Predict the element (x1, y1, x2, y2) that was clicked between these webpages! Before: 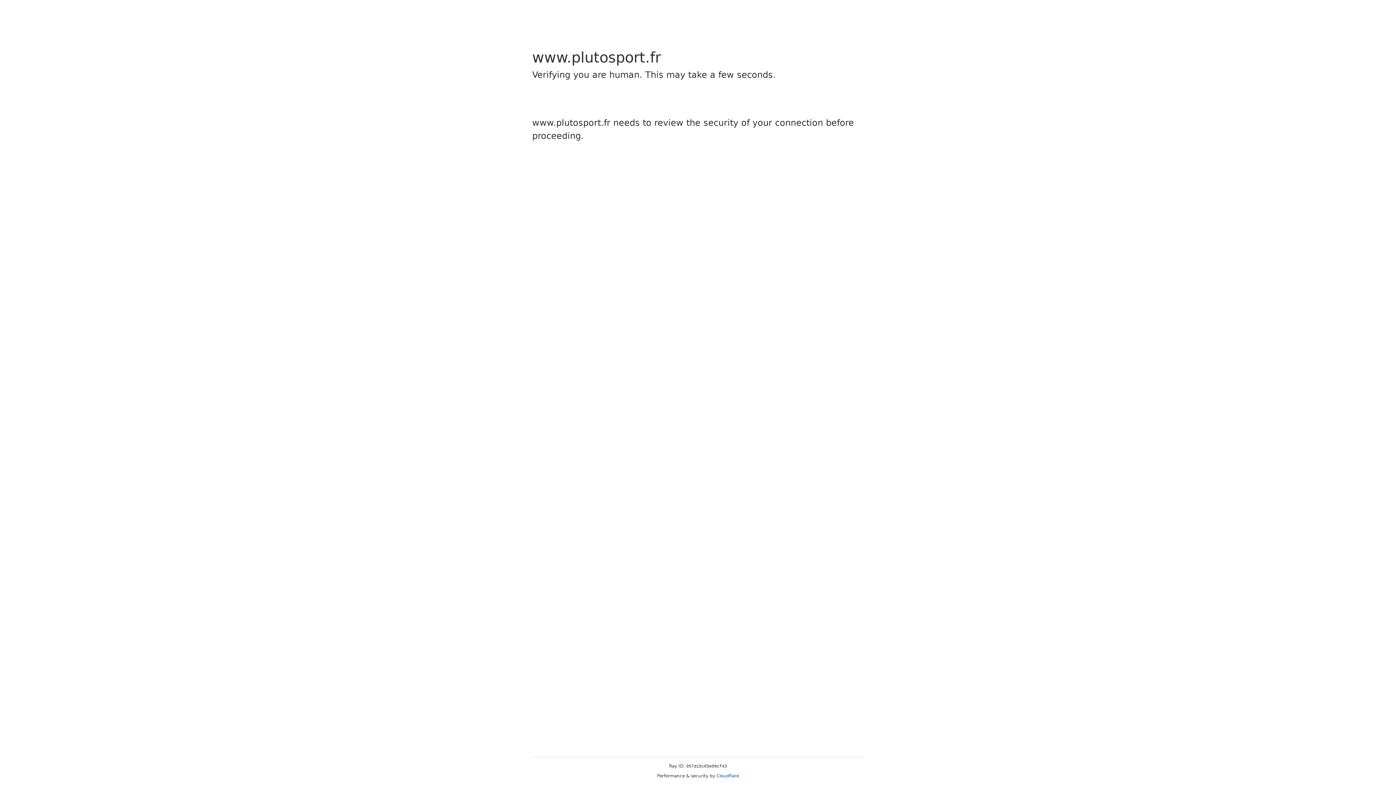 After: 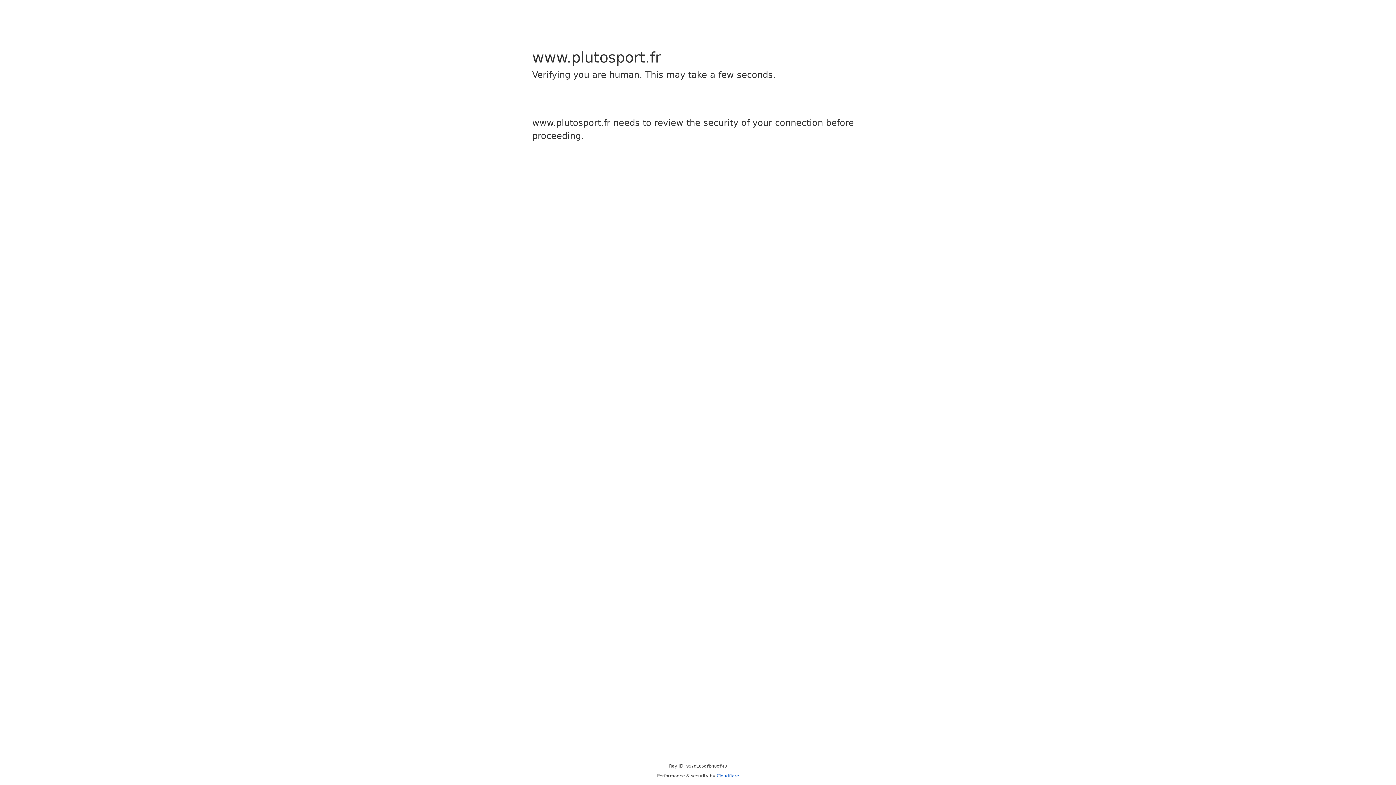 Action: label: Cloudflare bbox: (716, 773, 739, 778)